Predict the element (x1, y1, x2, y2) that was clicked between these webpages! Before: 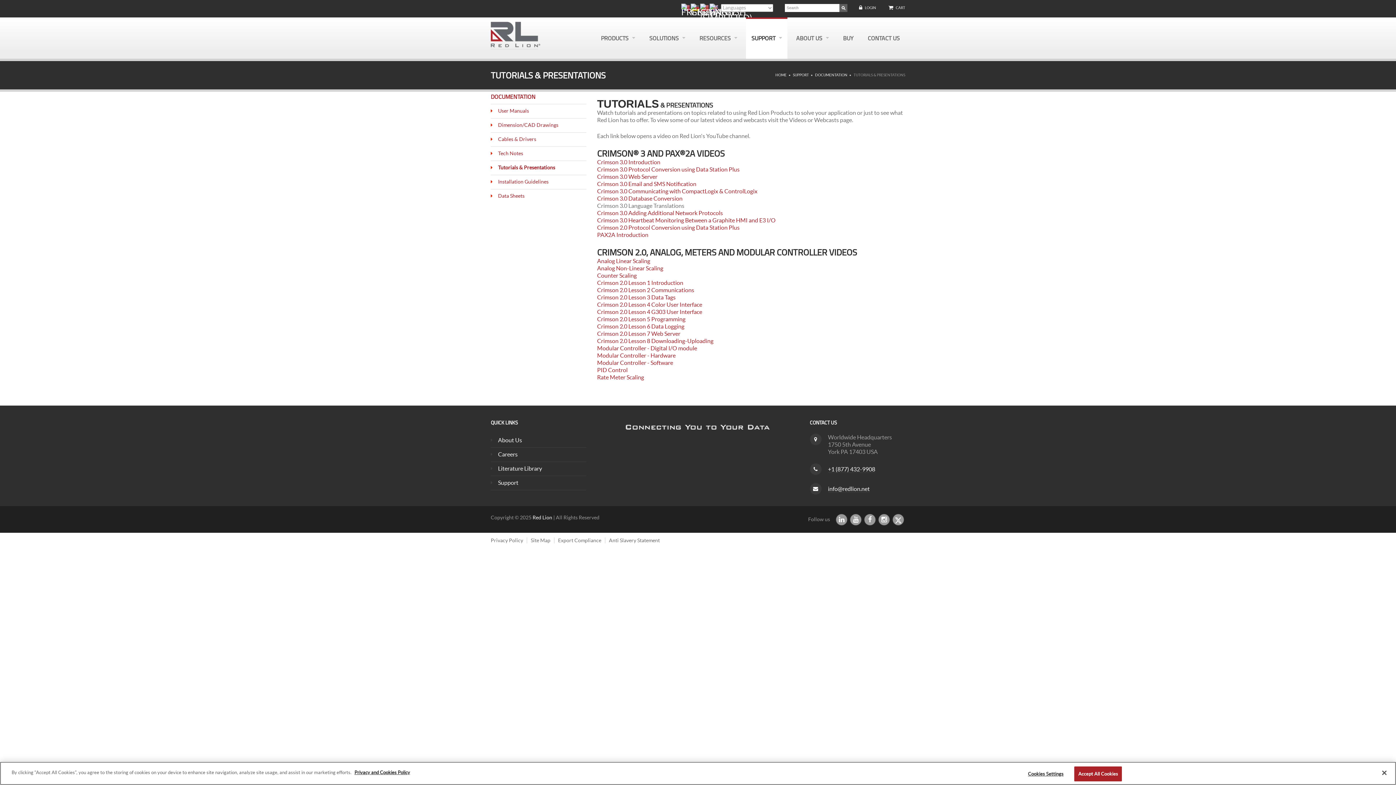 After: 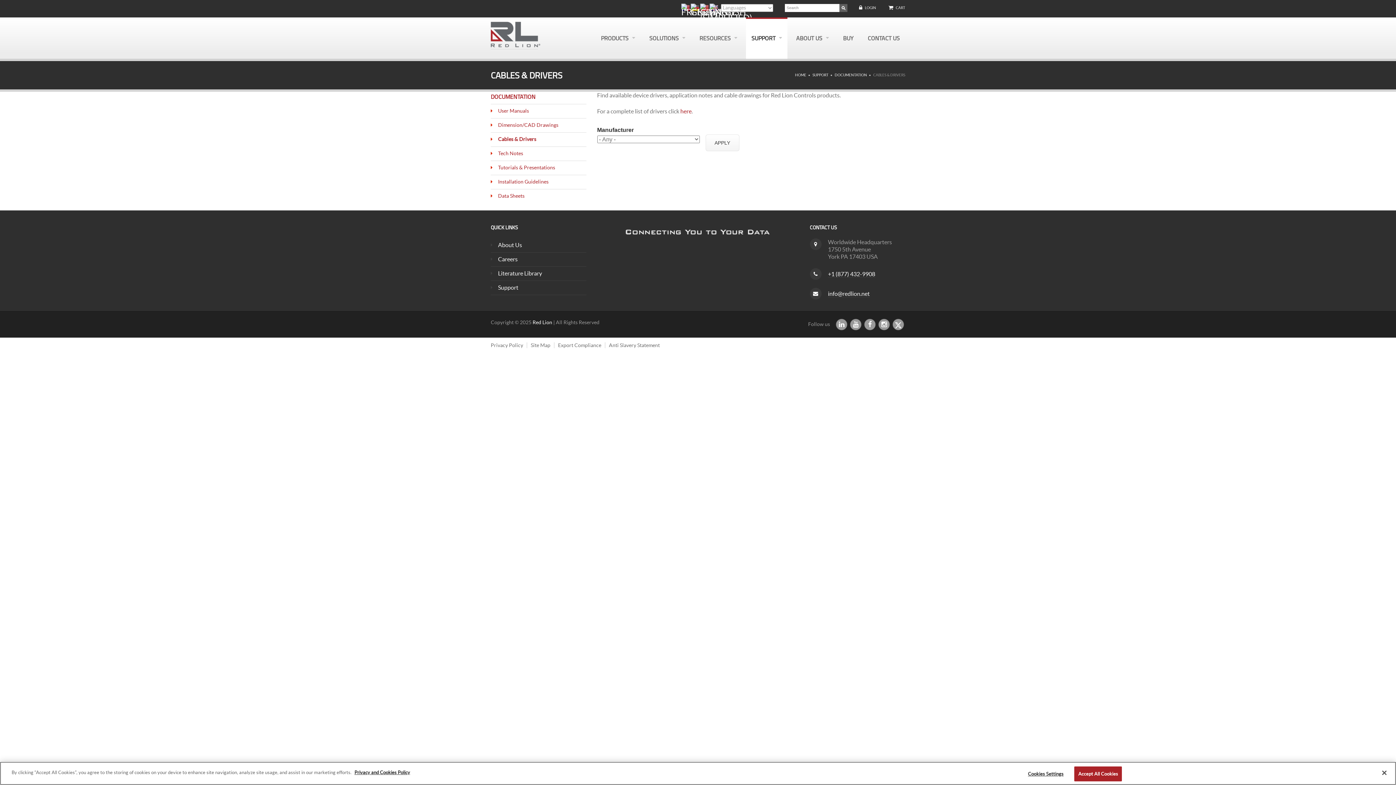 Action: bbox: (498, 136, 536, 142) label: Cables & Drivers